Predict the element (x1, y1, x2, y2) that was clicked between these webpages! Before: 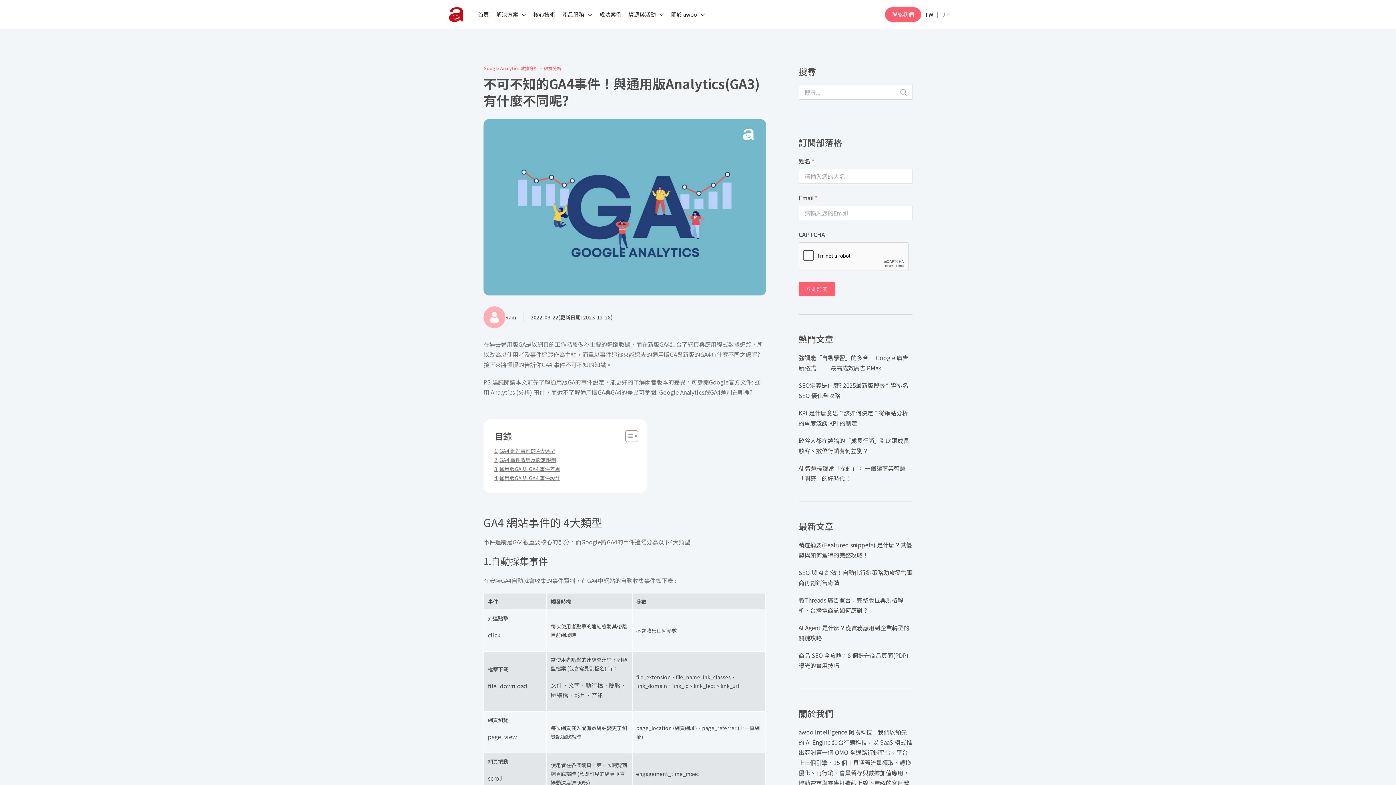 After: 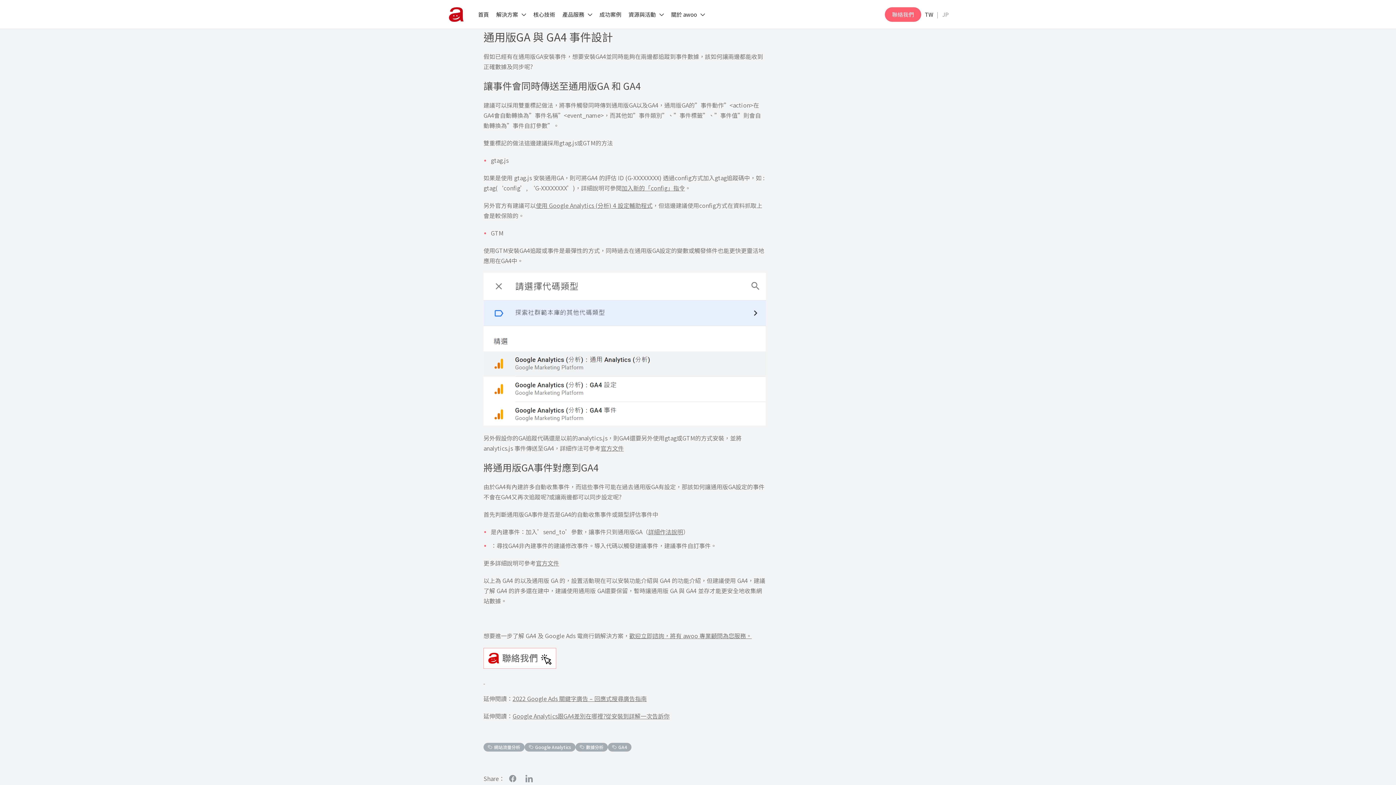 Action: bbox: (494, 473, 560, 482) label: 通用版GA 與 GA4 事件設計